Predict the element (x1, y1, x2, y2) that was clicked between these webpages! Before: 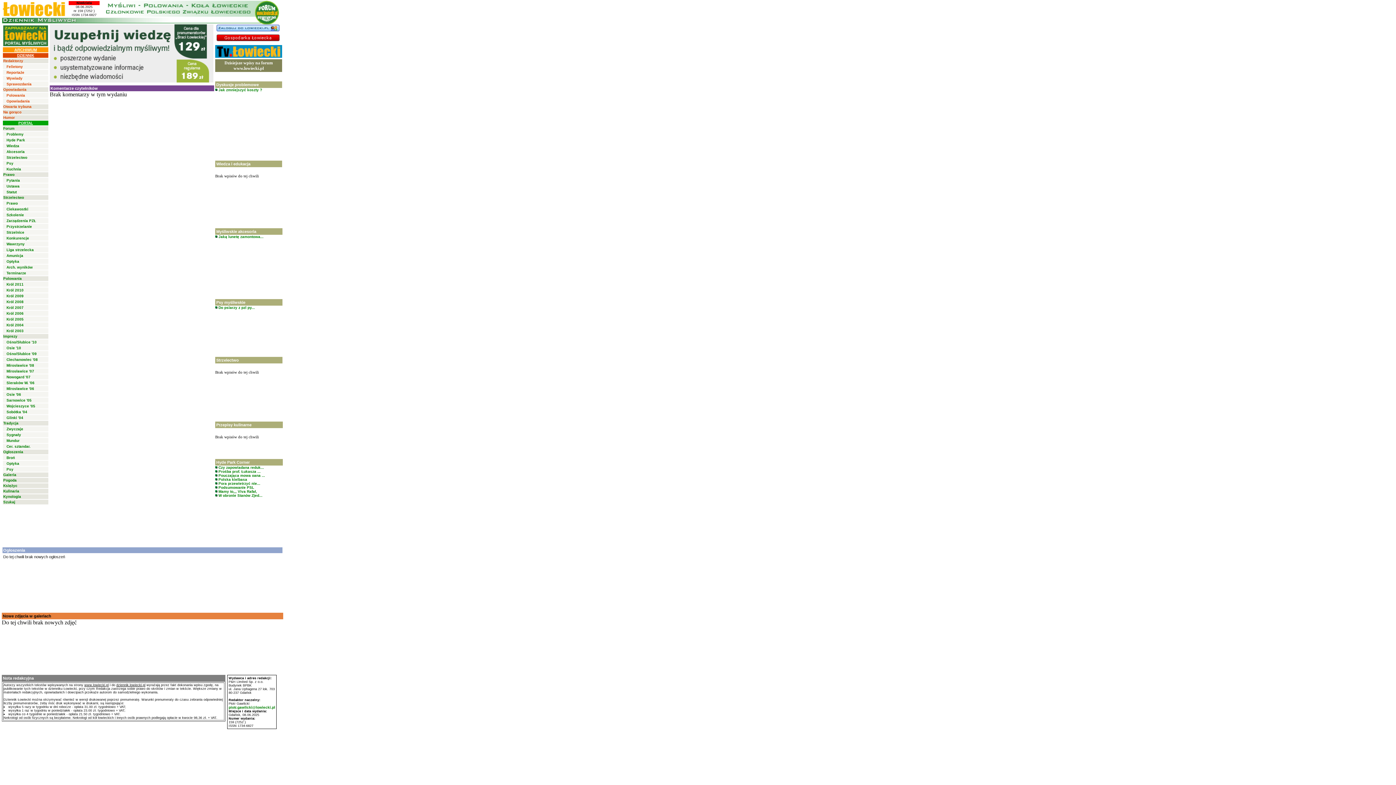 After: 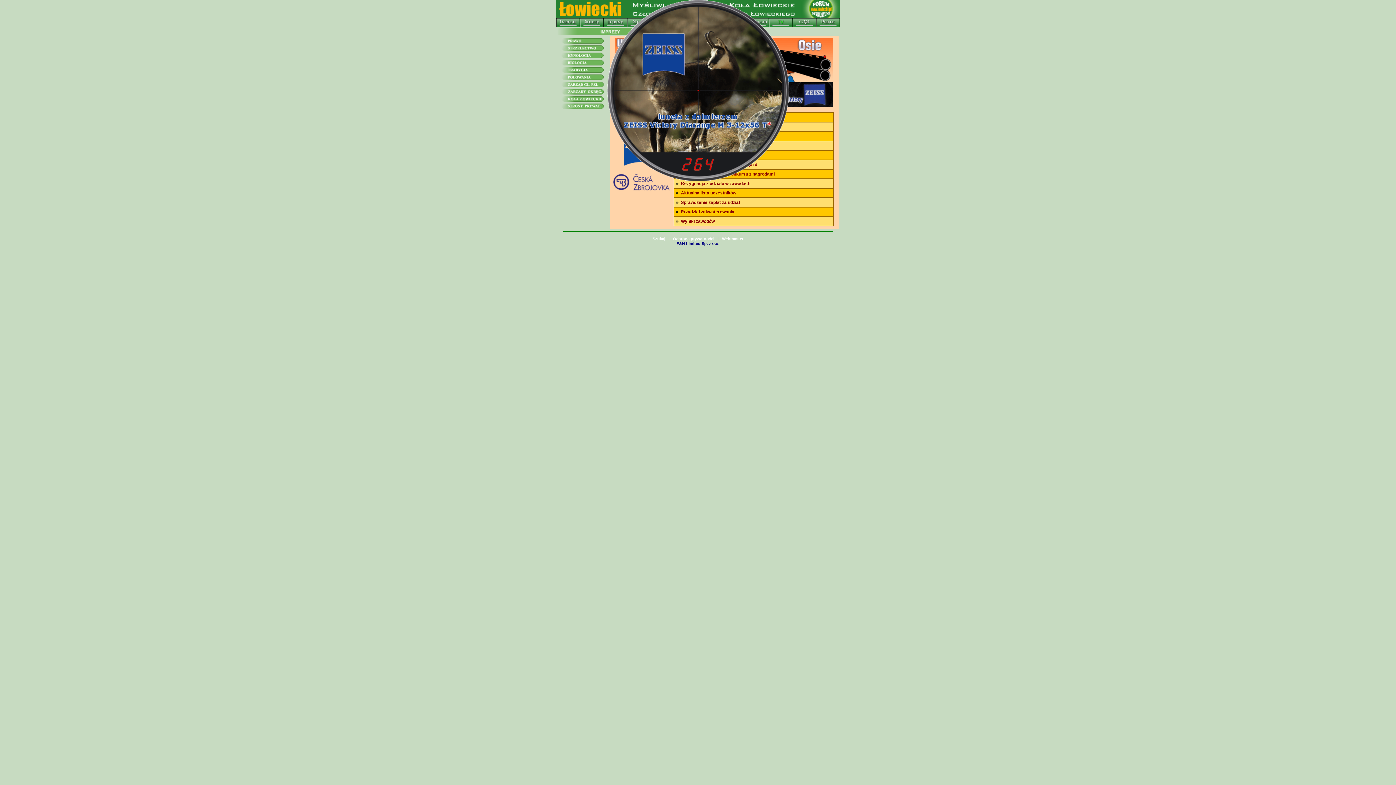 Action: bbox: (6, 392, 21, 396) label: Osie '06